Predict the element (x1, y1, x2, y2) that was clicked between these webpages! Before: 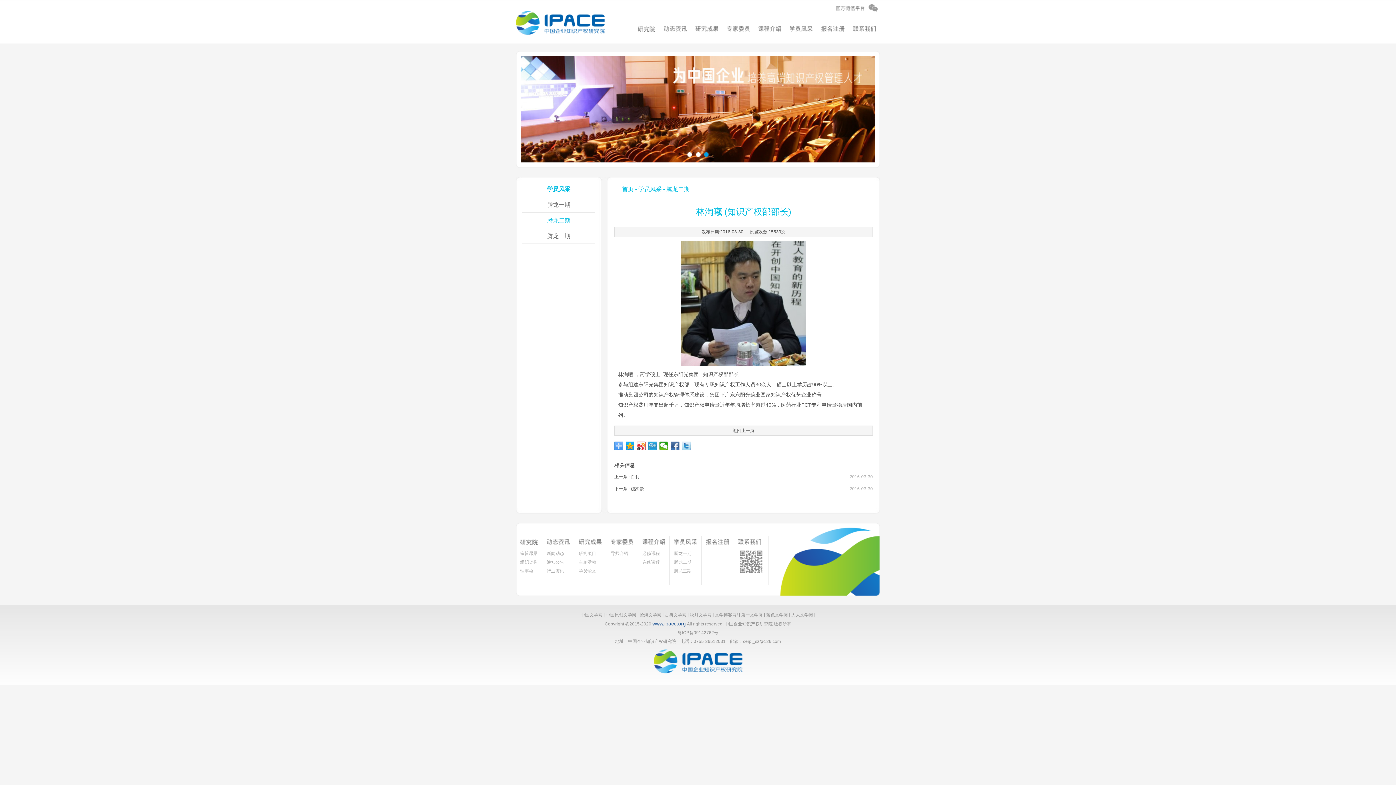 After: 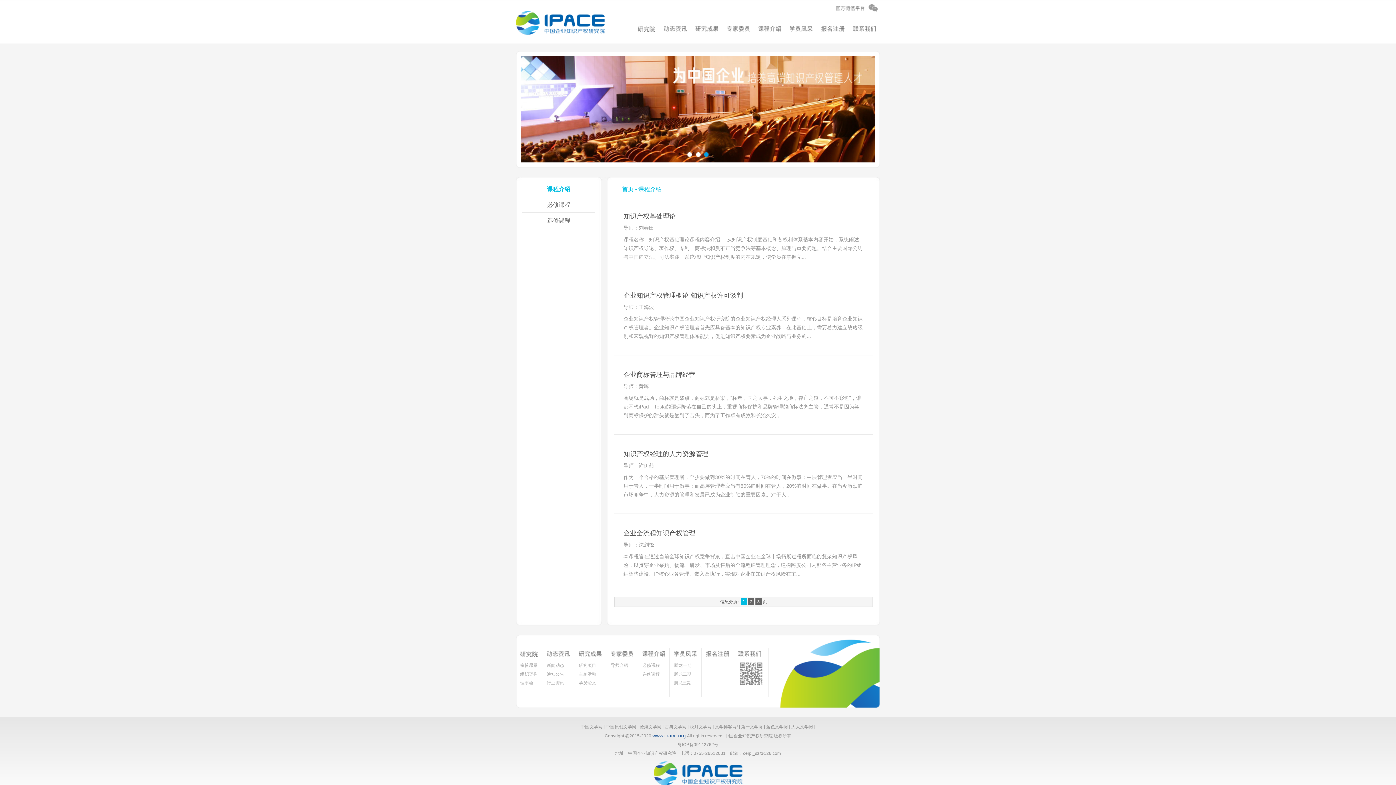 Action: bbox: (642, 540, 665, 546)